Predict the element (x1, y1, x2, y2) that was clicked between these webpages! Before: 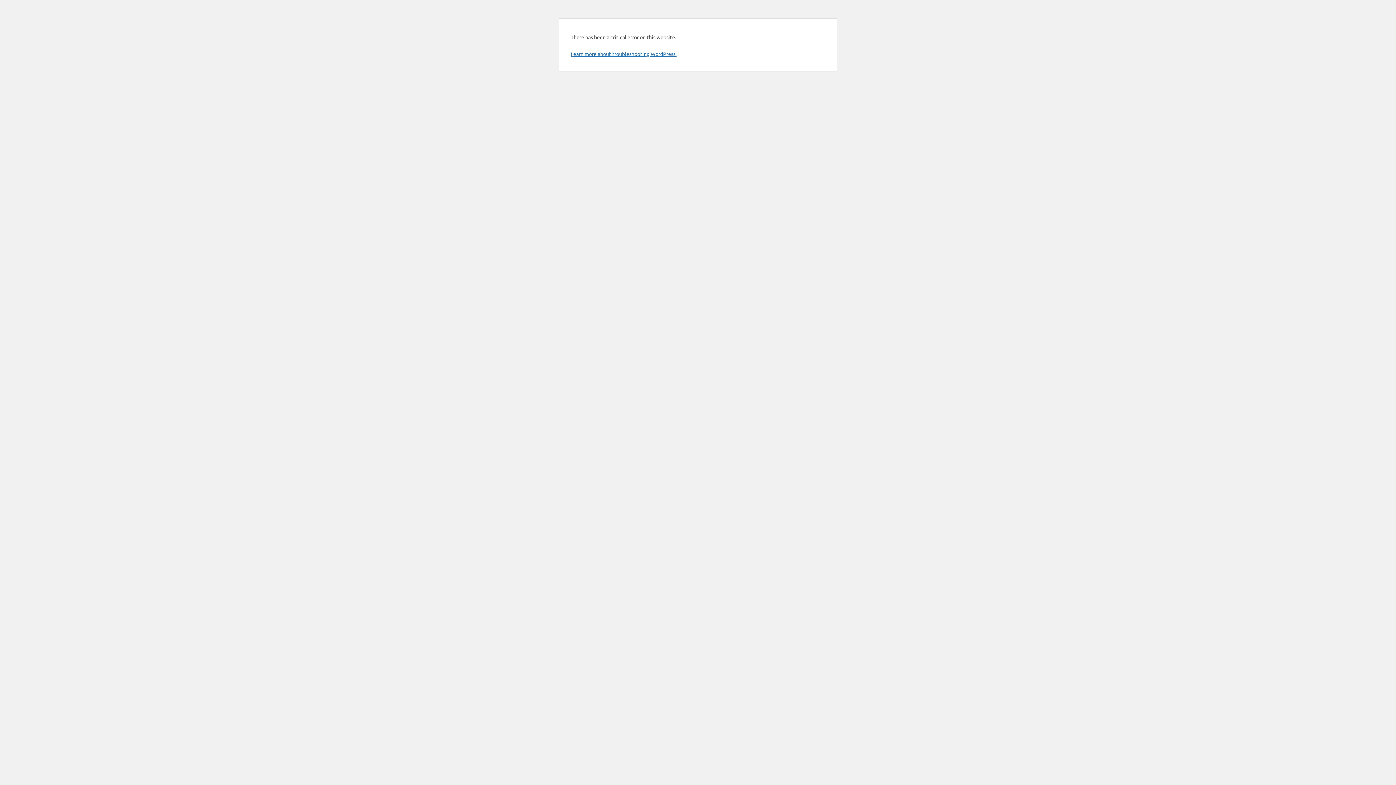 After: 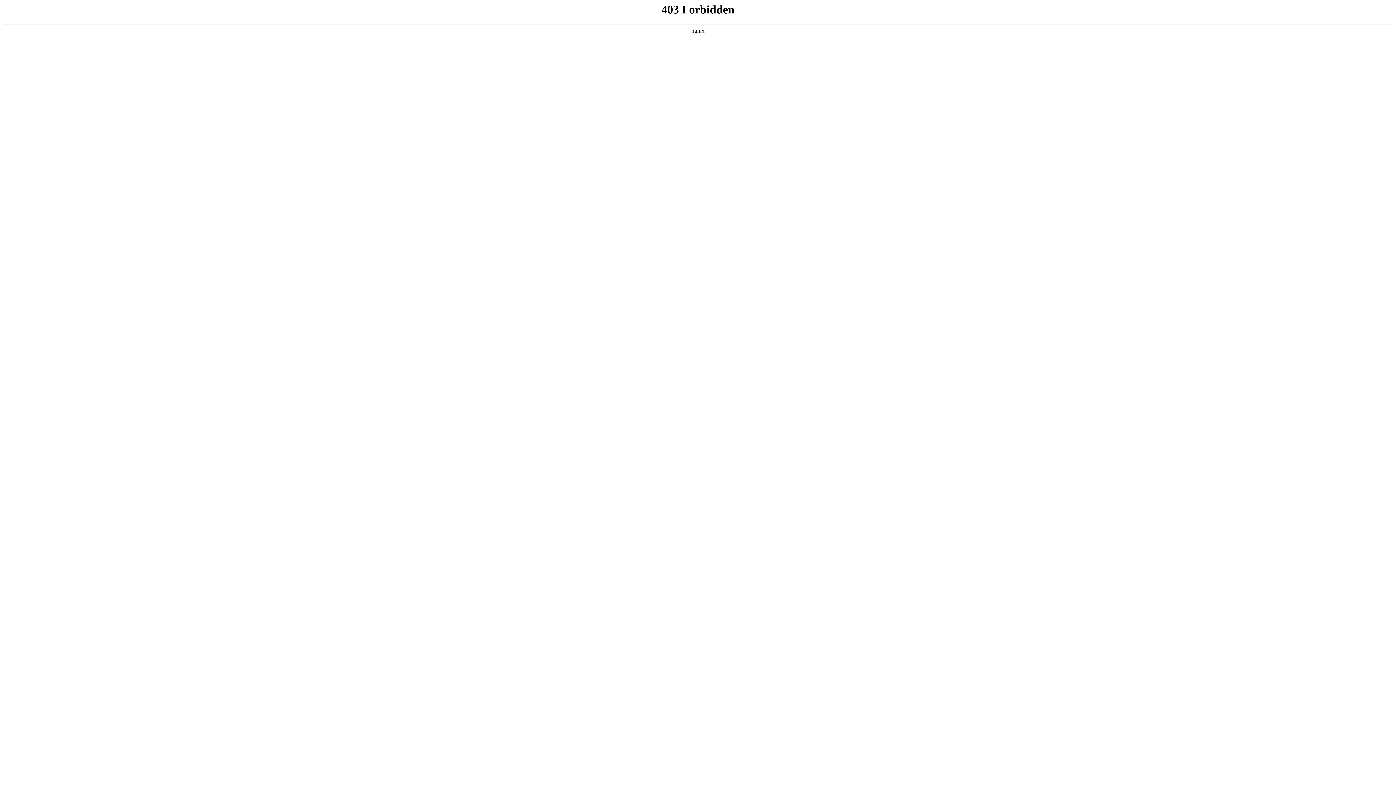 Action: bbox: (570, 50, 676, 57) label: Learn more about troubleshooting WordPress.